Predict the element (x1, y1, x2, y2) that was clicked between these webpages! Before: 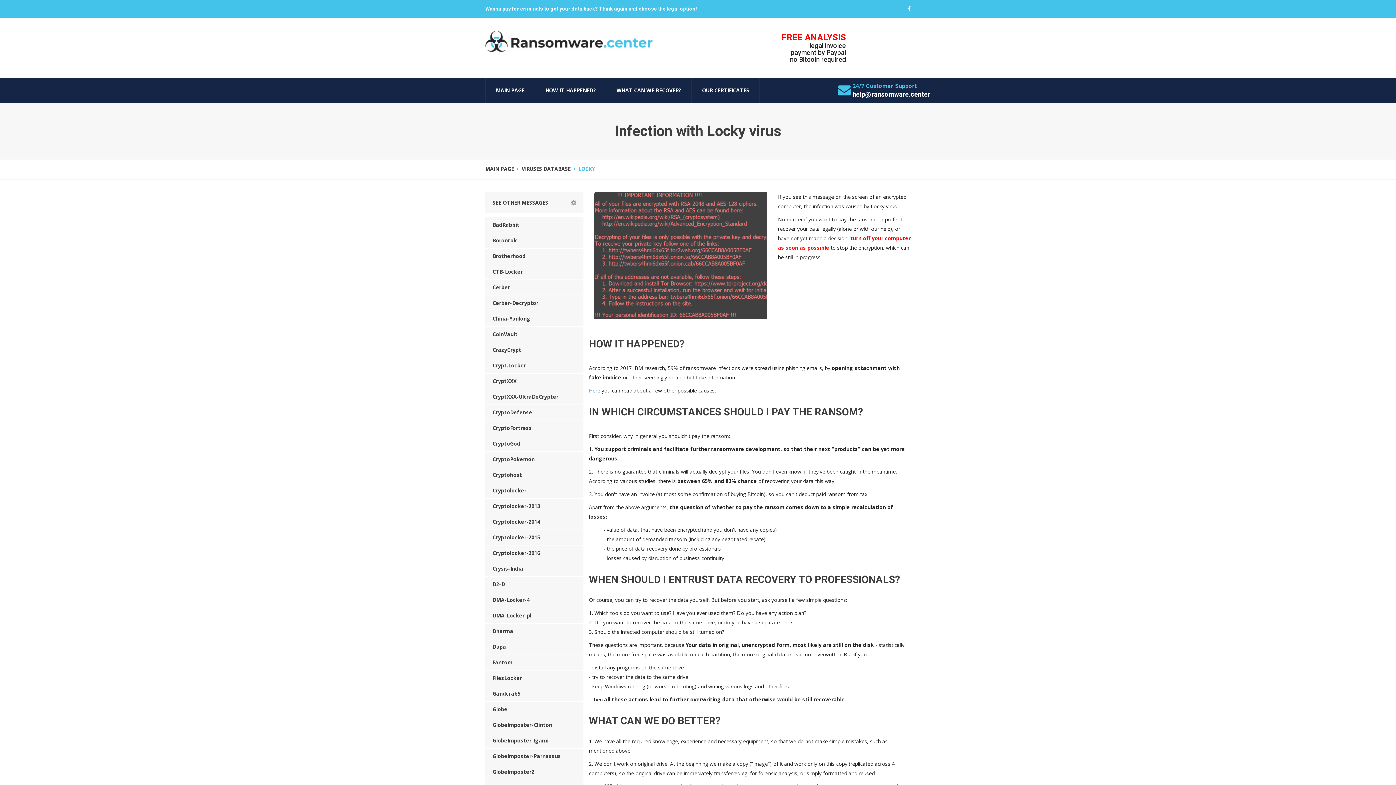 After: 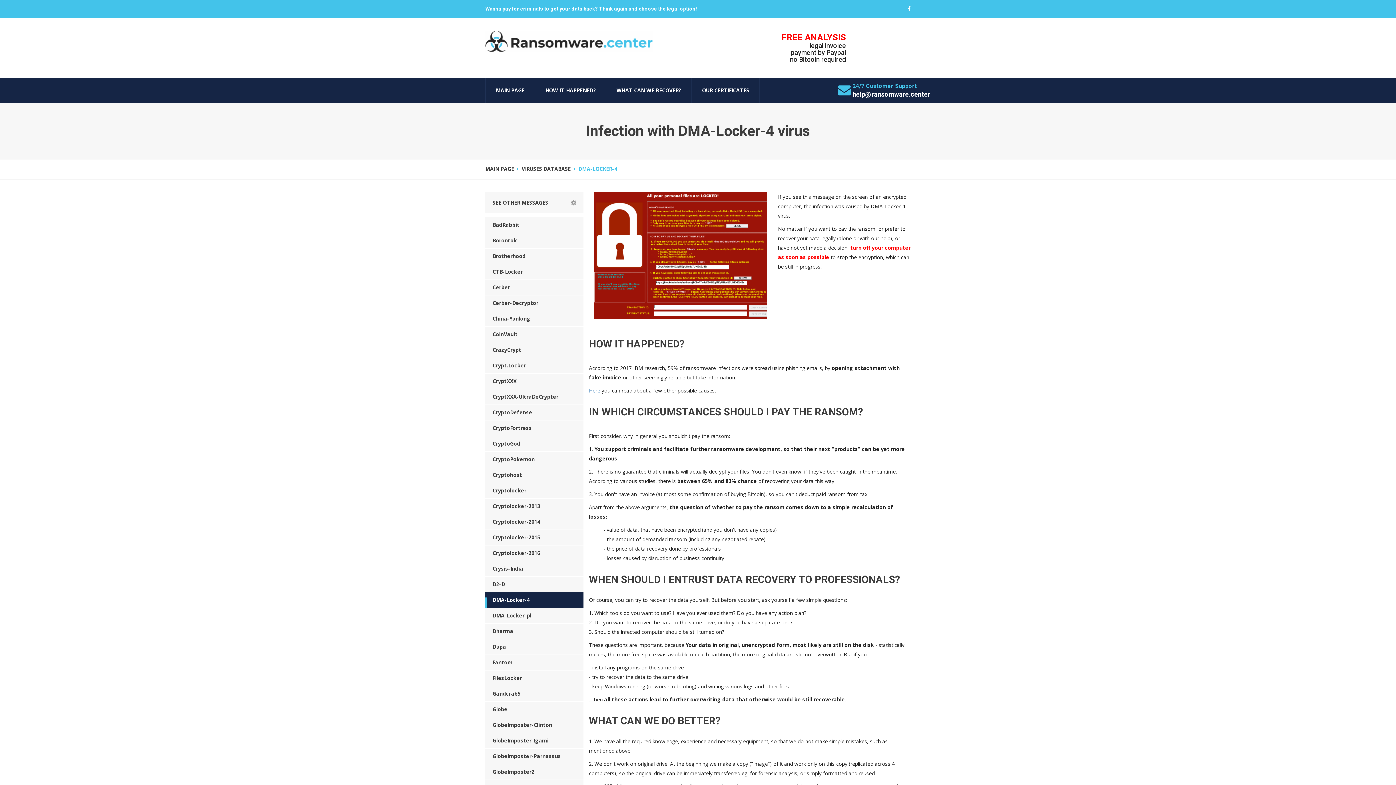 Action: bbox: (485, 592, 583, 608) label: DMA-Locker-4